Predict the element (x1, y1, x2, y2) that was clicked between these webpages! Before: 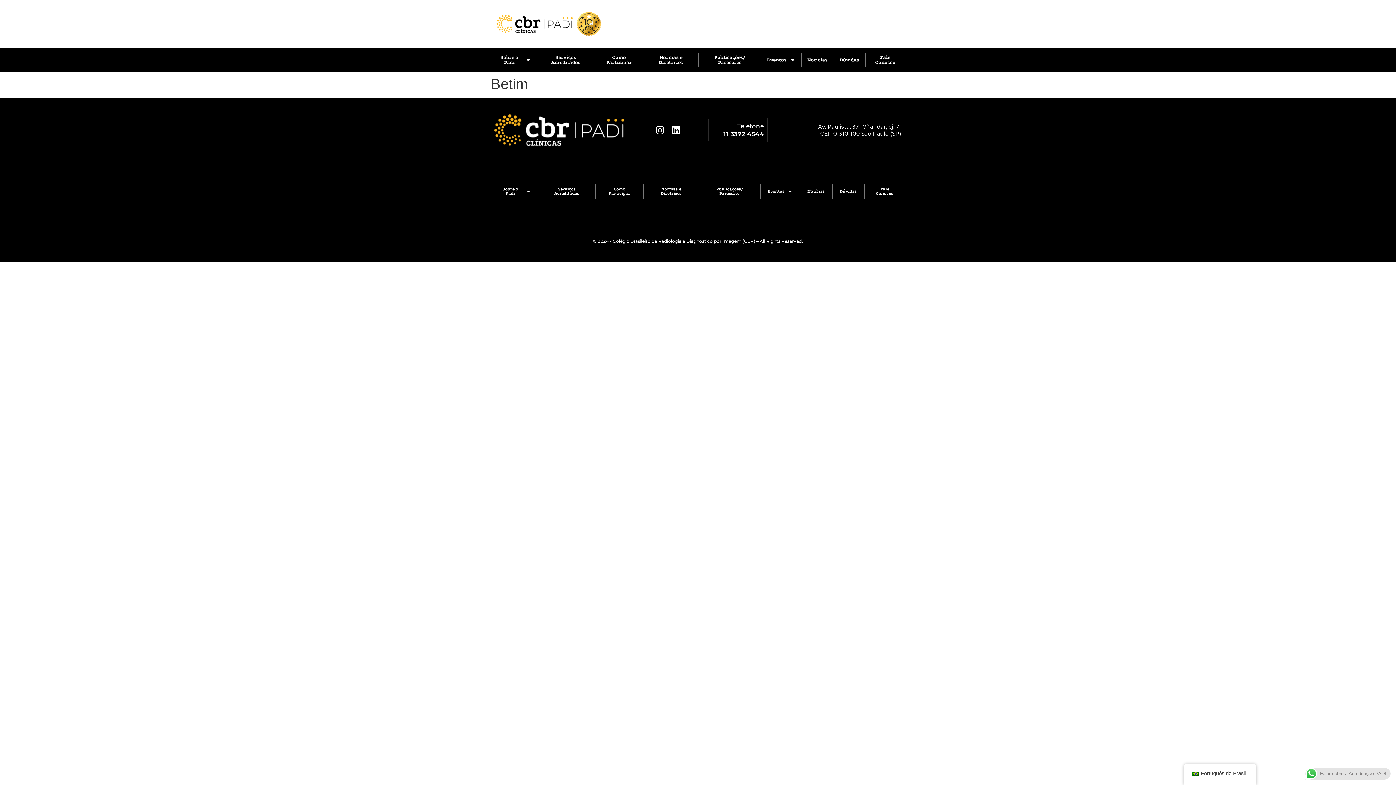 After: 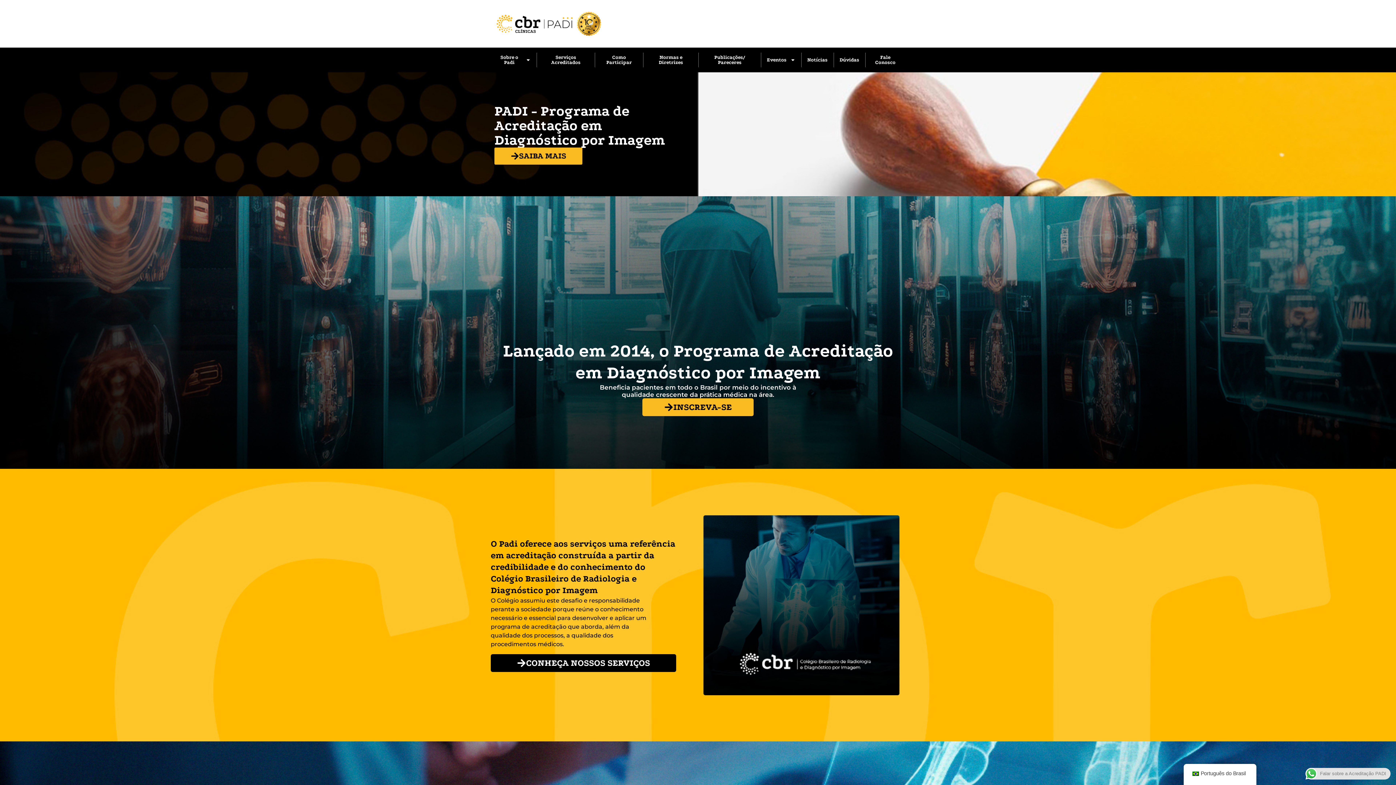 Action: bbox: (494, 114, 624, 145)